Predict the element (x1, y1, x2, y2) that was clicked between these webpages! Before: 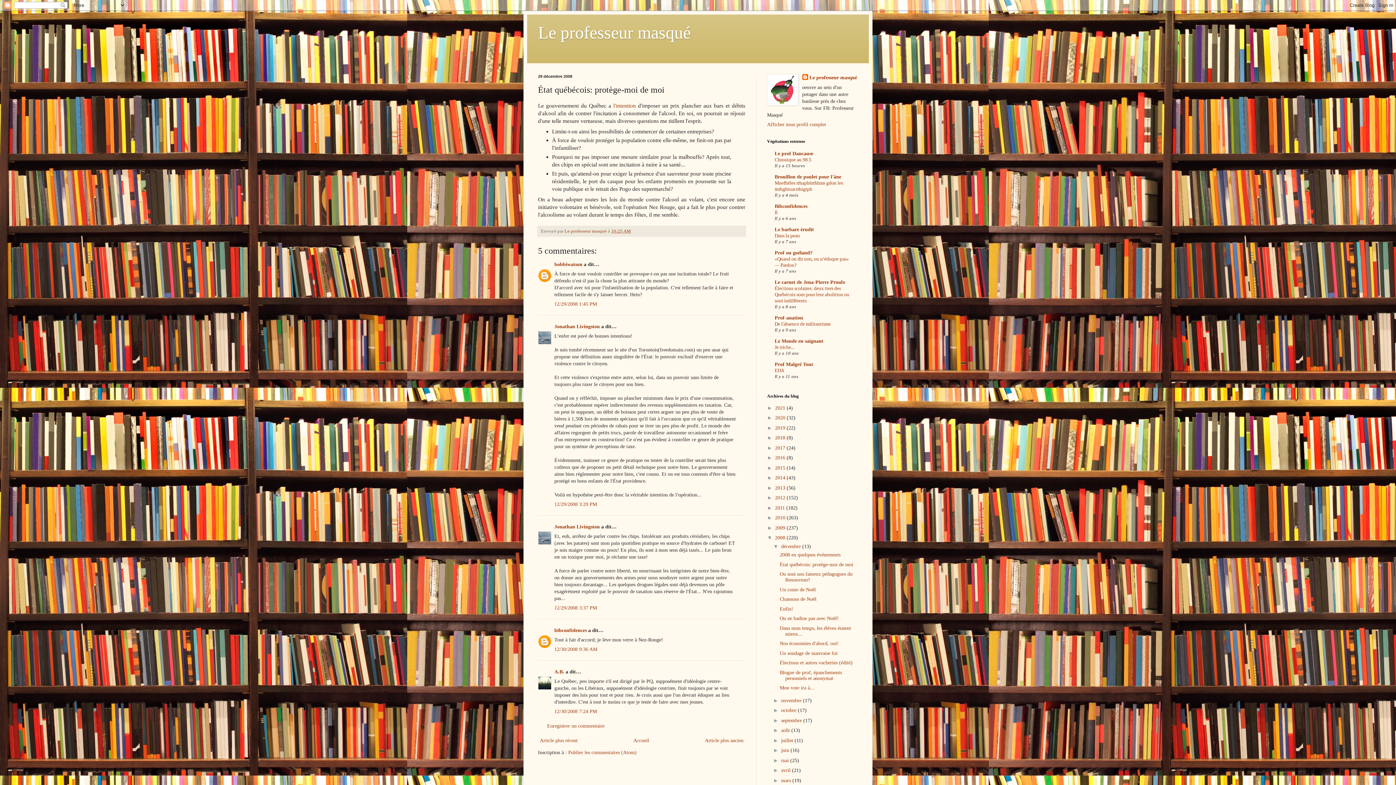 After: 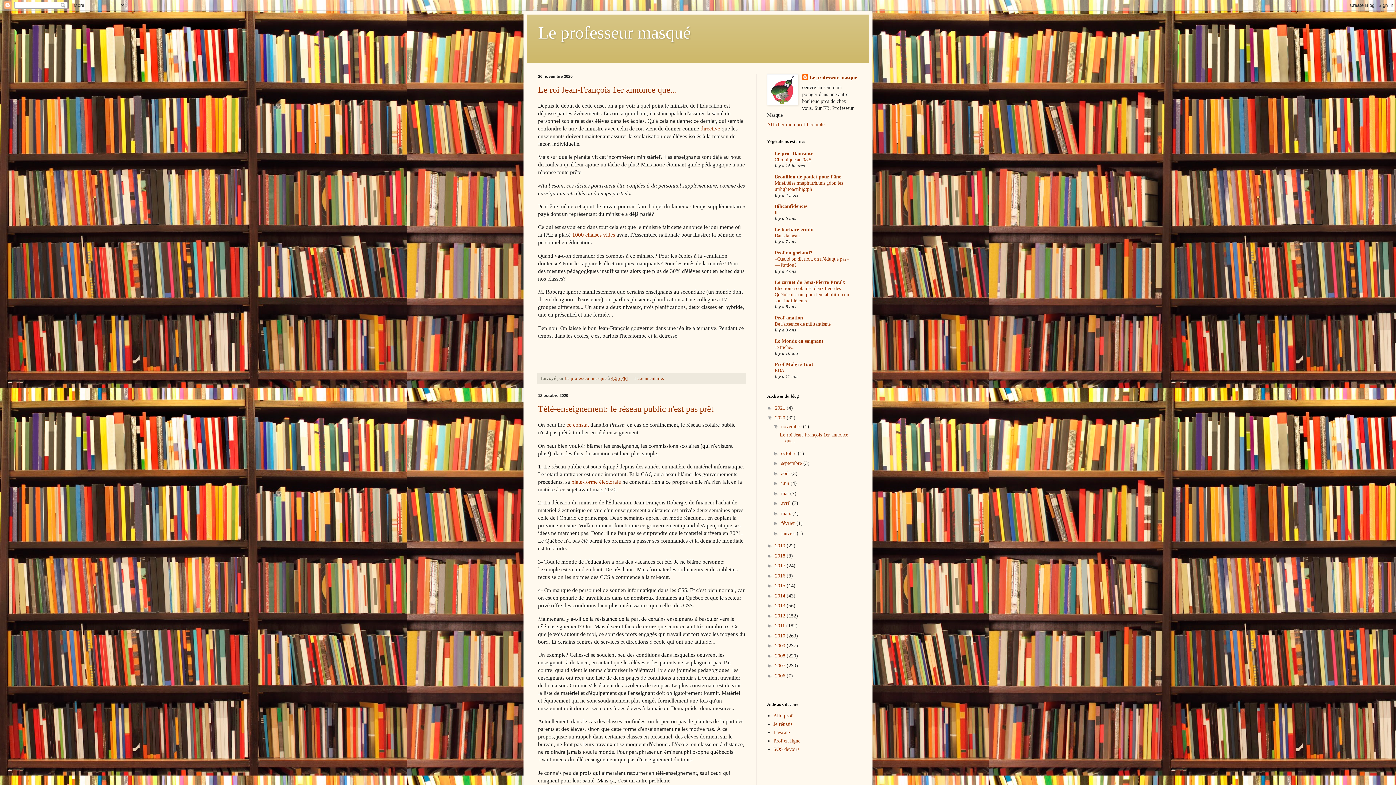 Action: label: 2020  bbox: (775, 415, 786, 420)